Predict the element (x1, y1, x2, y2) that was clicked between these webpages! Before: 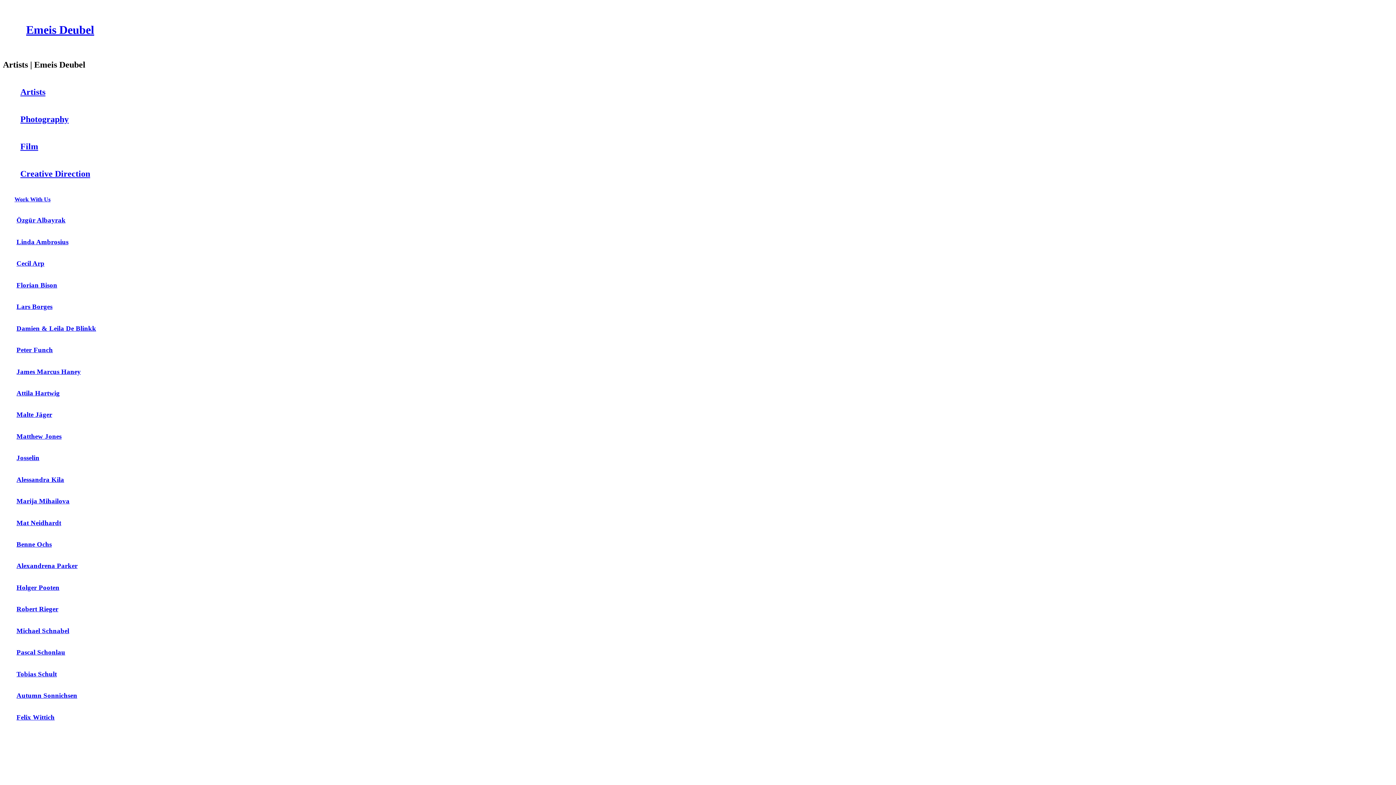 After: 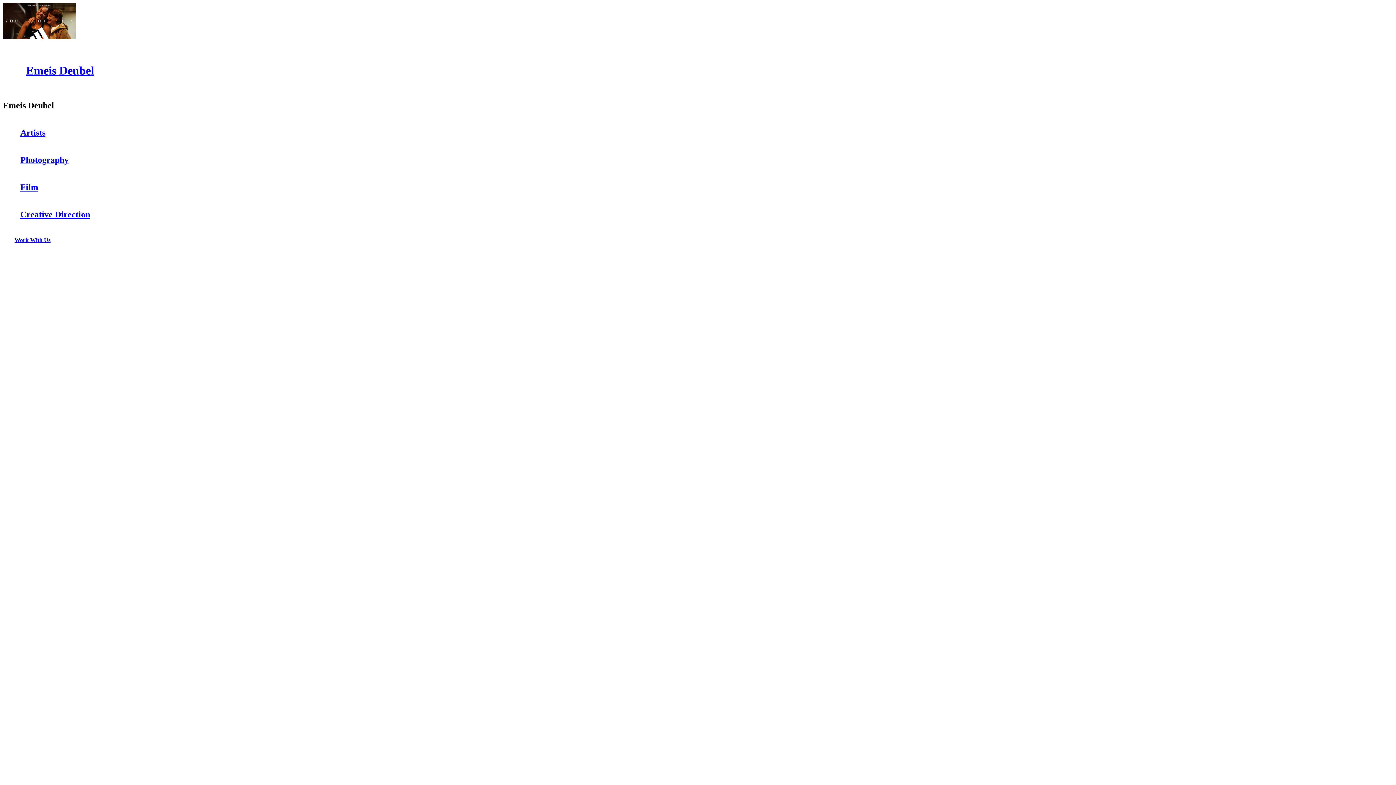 Action: bbox: (20, 169, 1376, 178) label: Creative Direction